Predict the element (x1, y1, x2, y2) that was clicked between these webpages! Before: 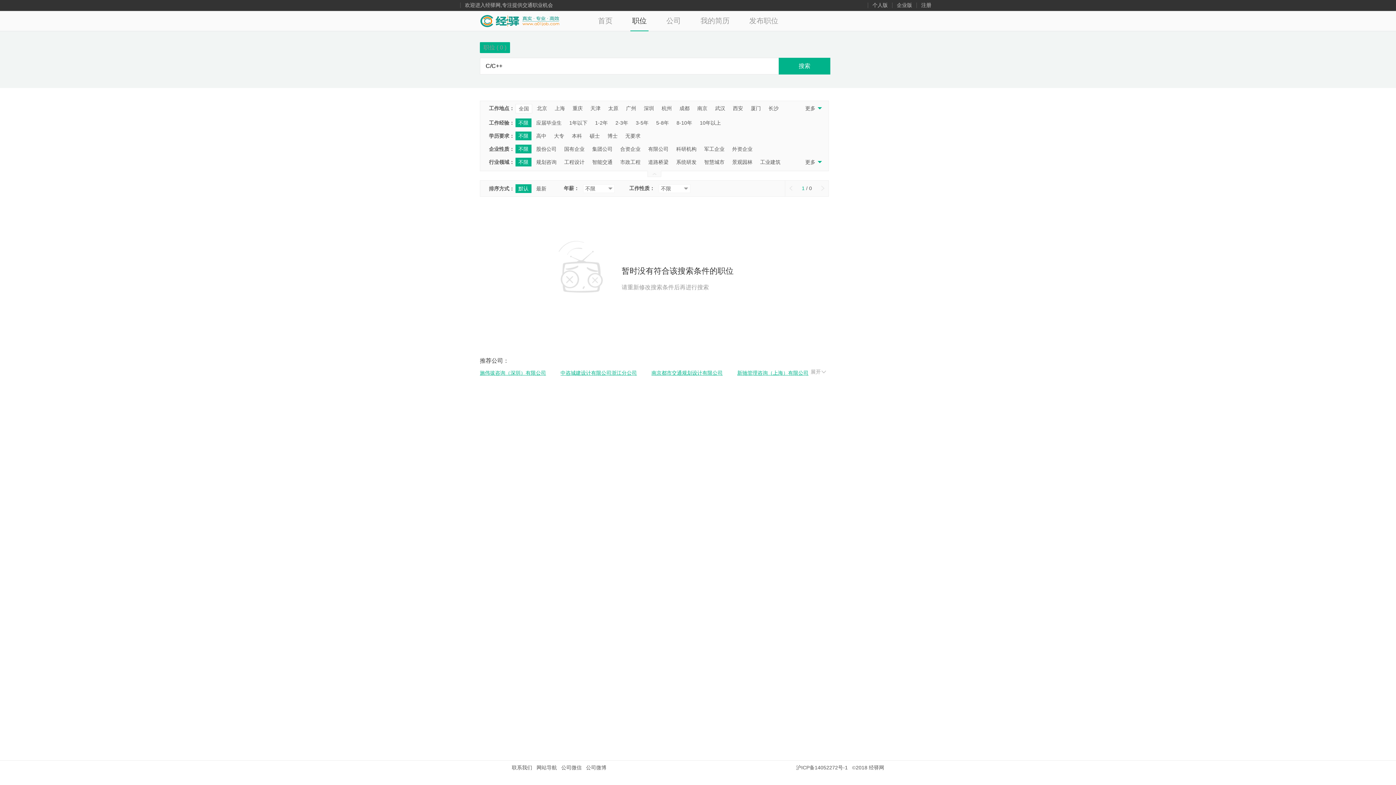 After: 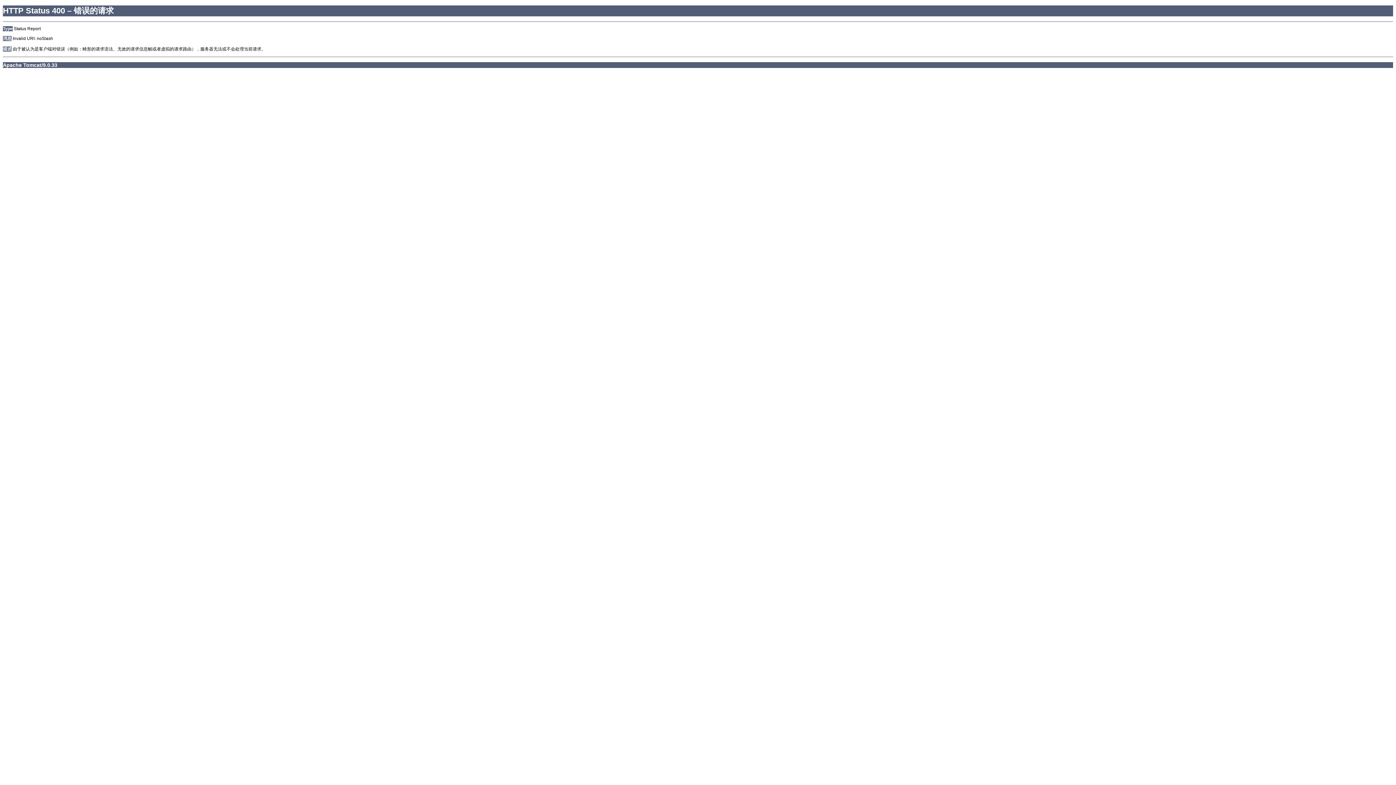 Action: label: 北京 bbox: (534, 104, 550, 112)